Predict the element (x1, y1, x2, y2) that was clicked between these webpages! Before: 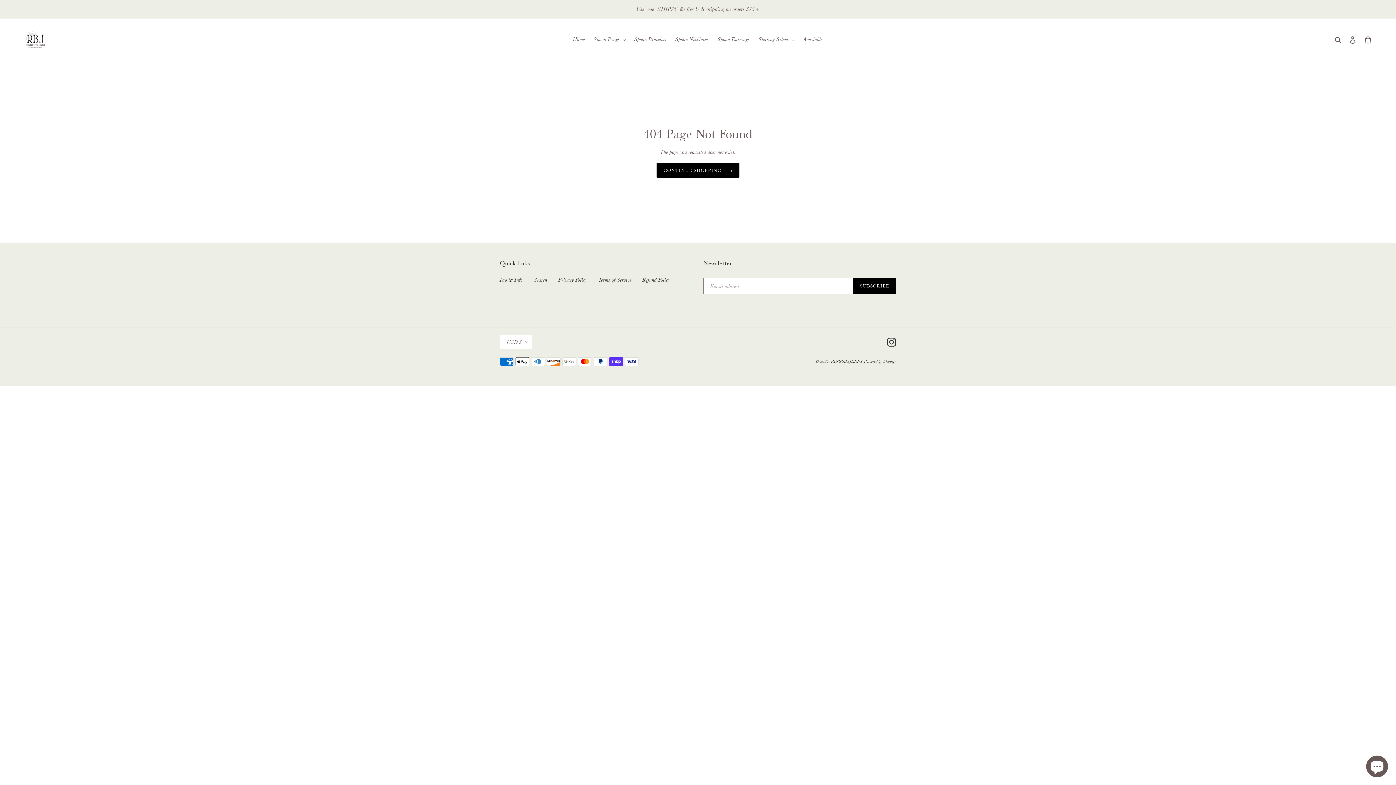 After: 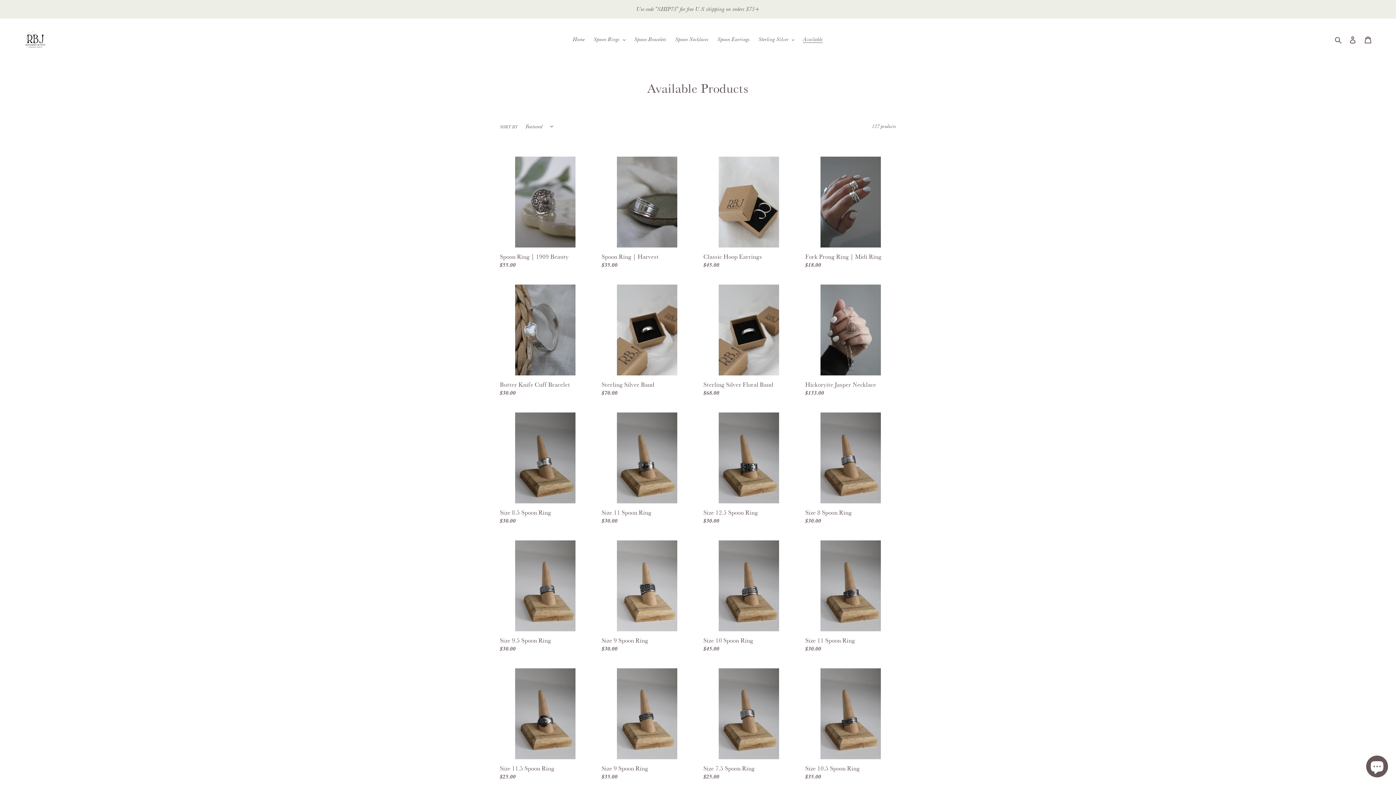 Action: bbox: (799, 34, 826, 44) label: Available